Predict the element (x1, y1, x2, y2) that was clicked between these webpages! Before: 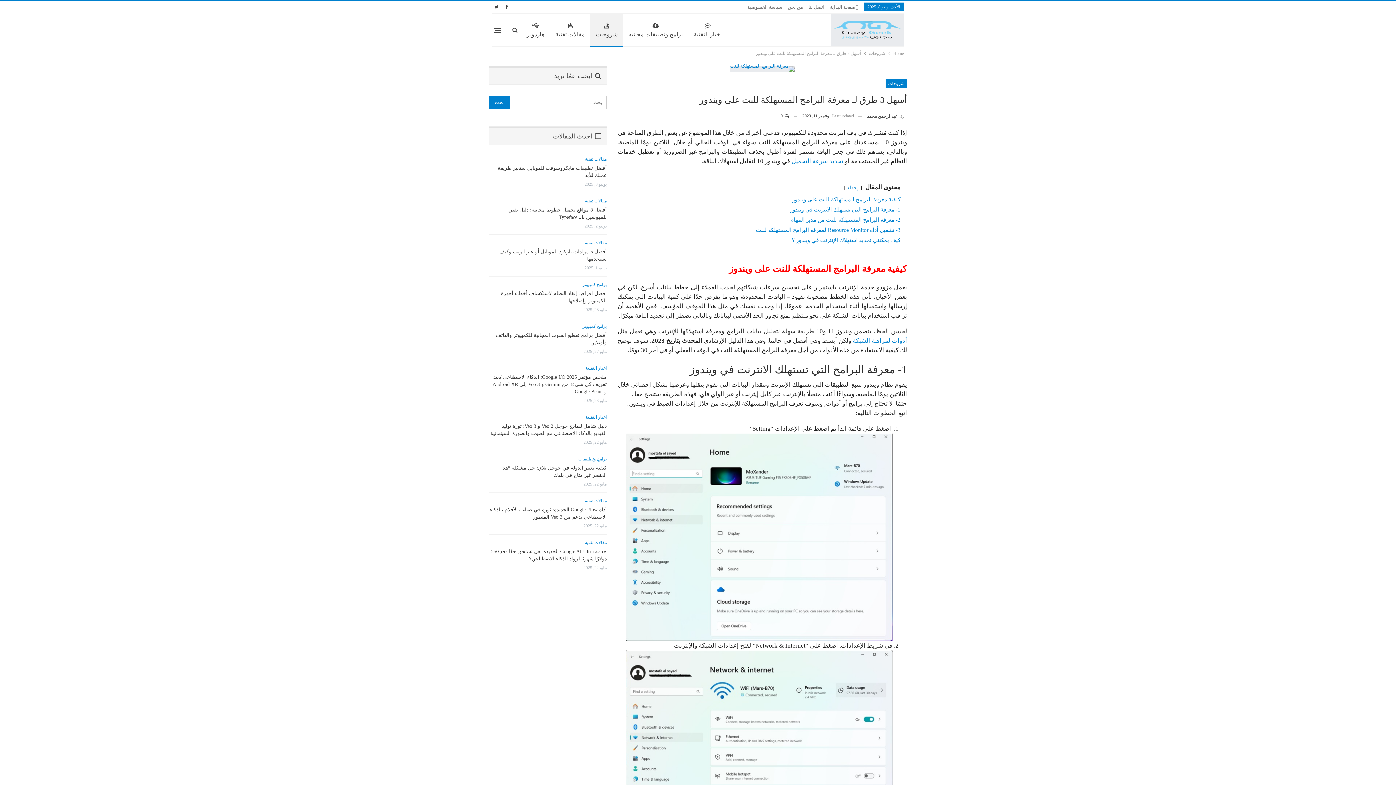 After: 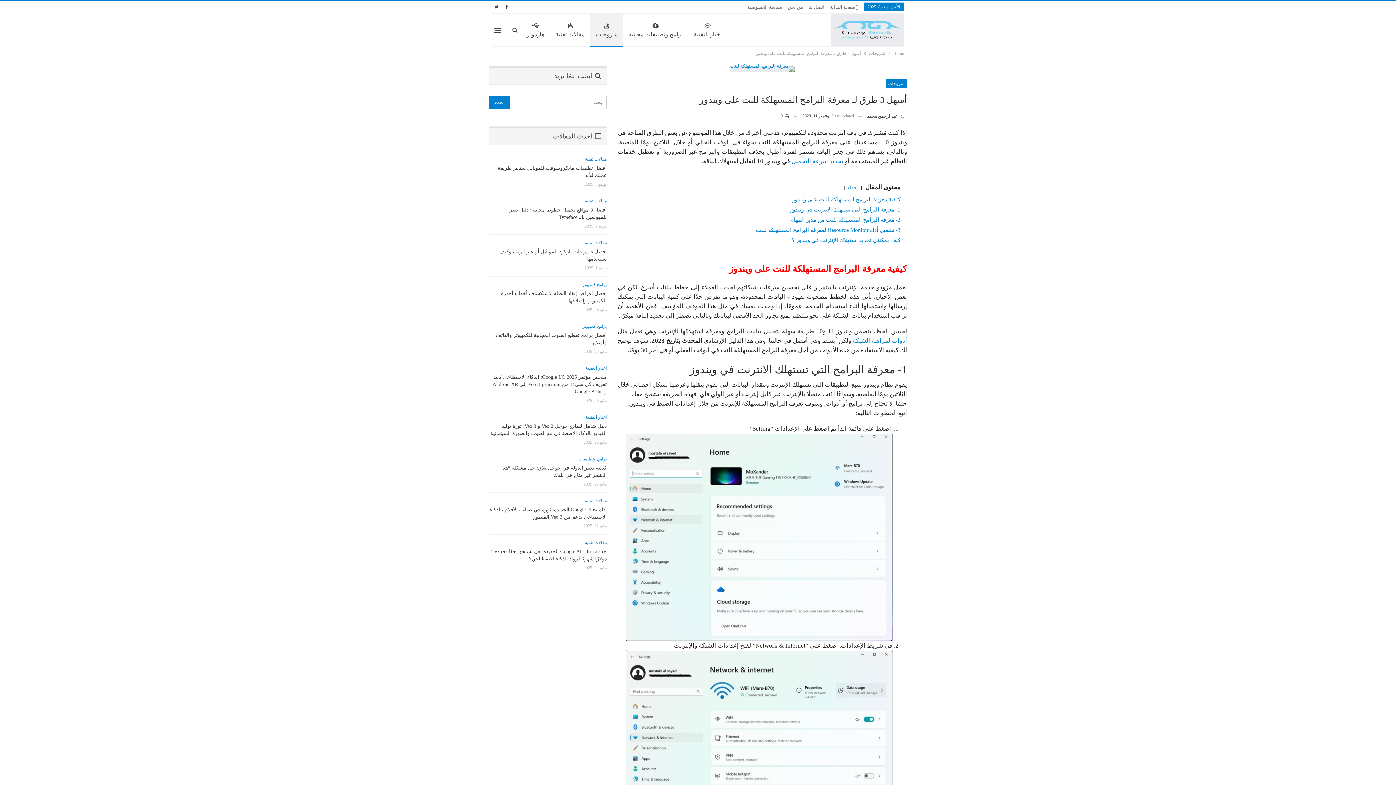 Action: label: إخفاء bbox: (847, 185, 858, 190)